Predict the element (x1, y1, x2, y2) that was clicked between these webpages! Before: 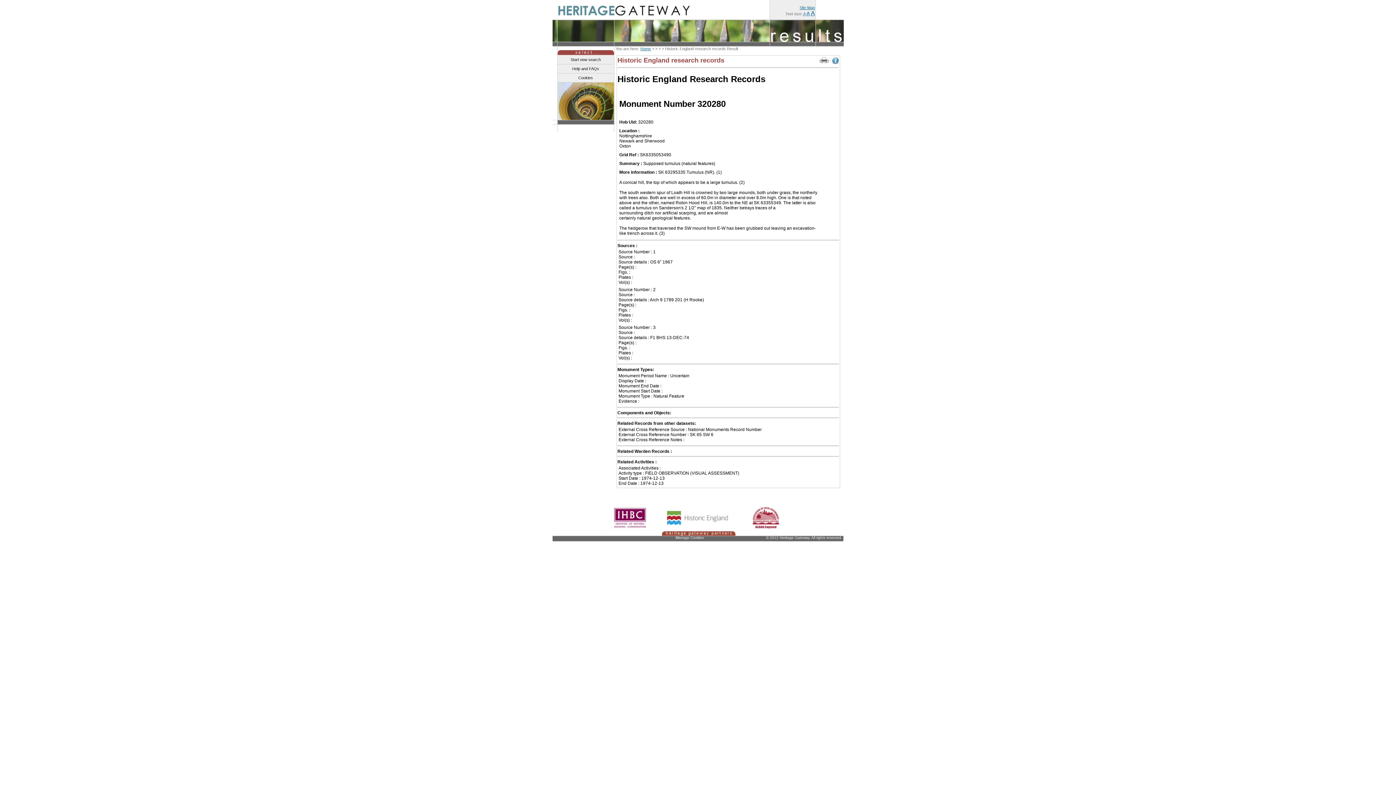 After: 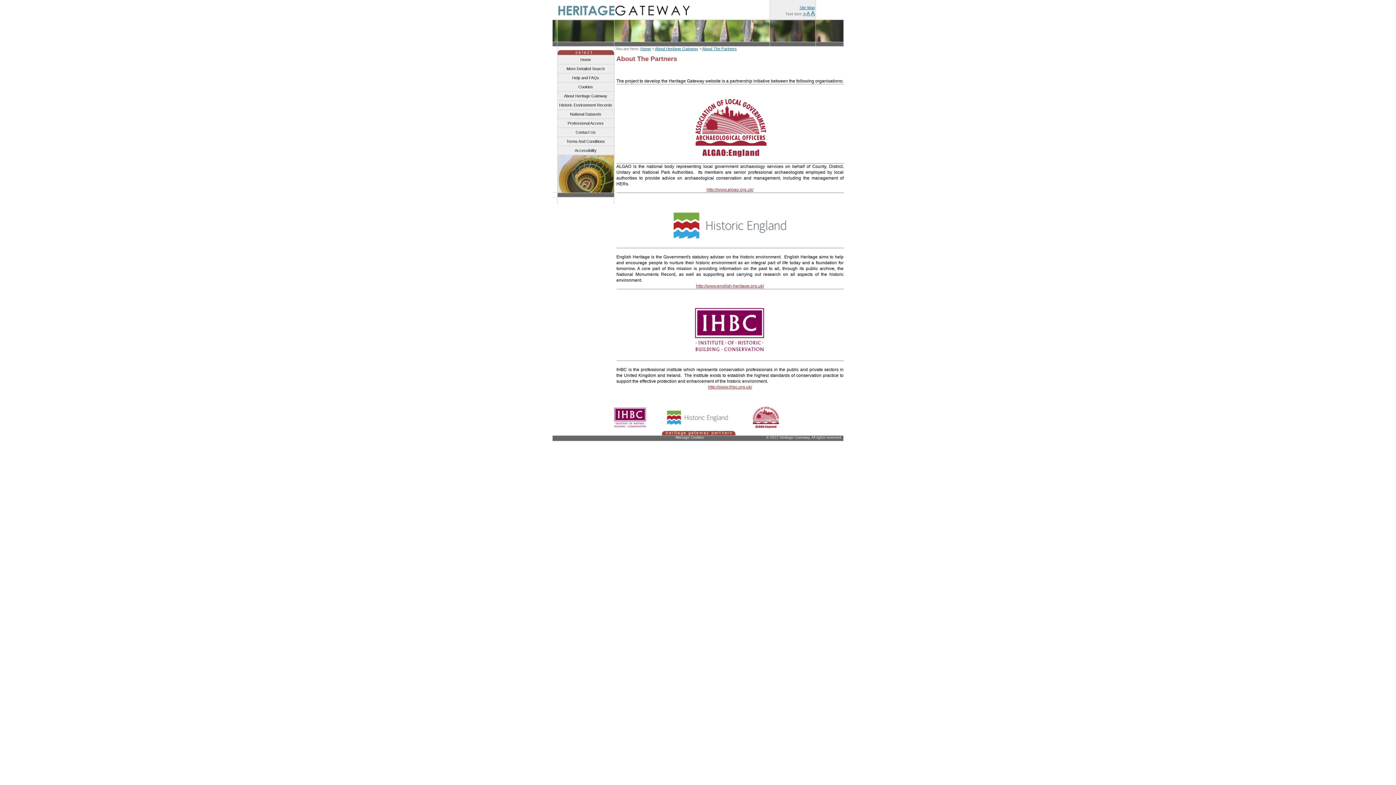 Action: bbox: (666, 522, 729, 526)